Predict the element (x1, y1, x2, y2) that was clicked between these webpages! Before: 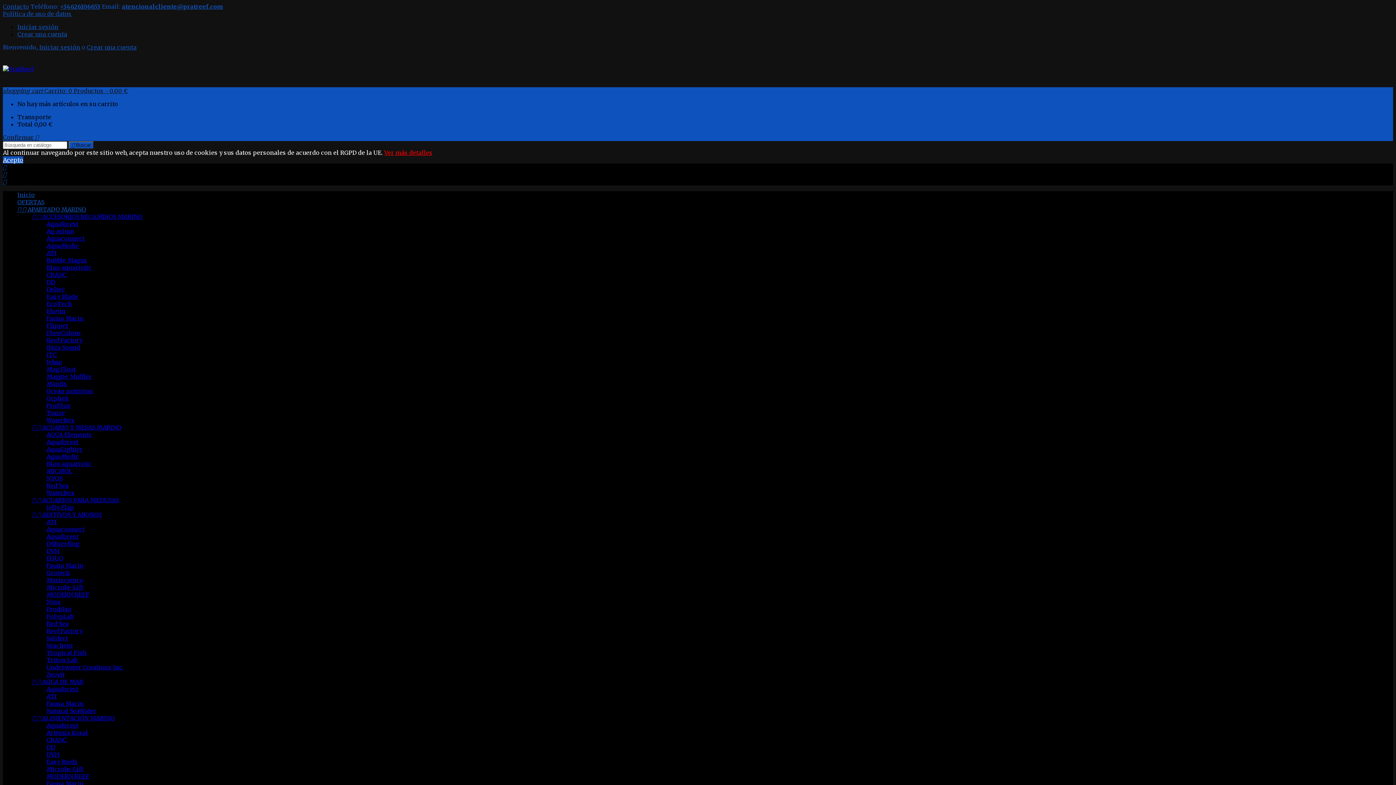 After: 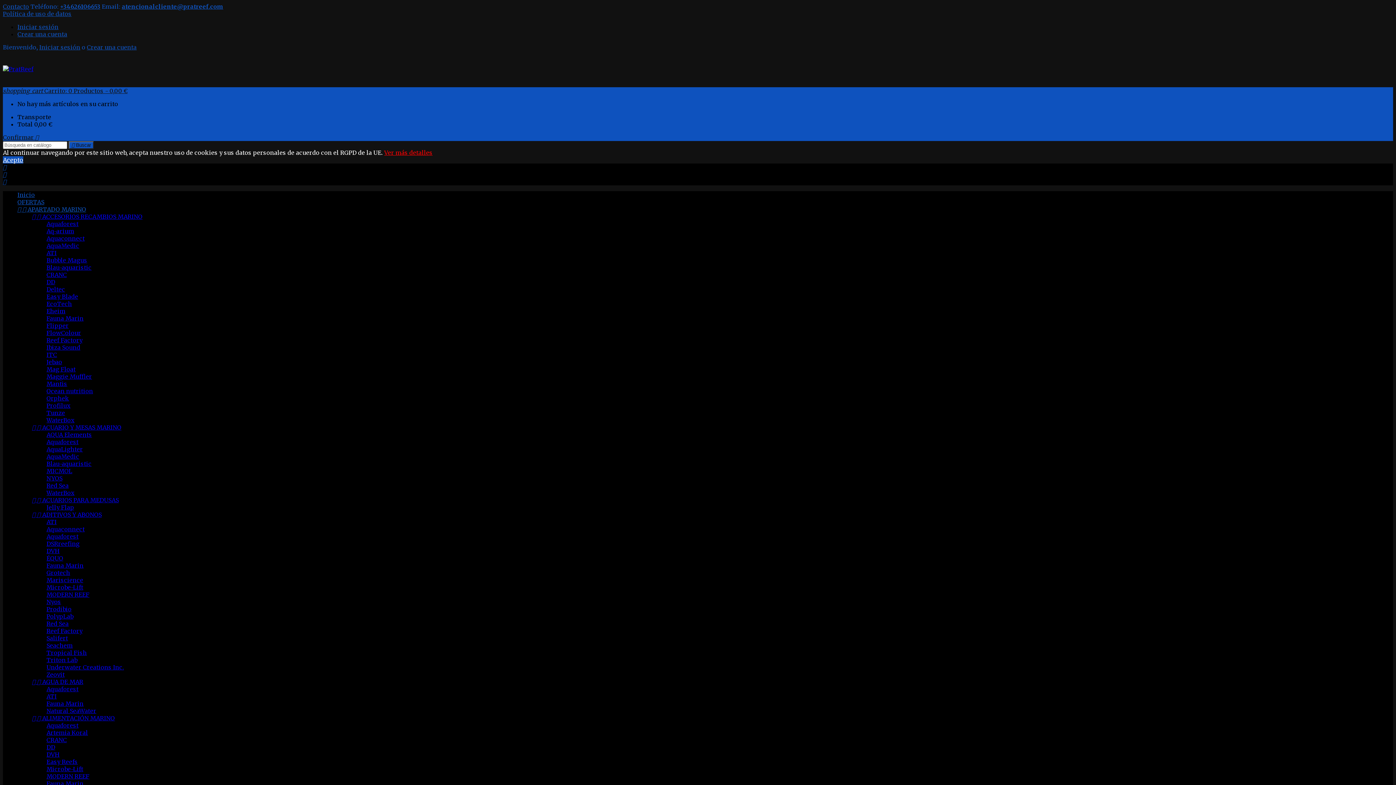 Action: label: Jelly Flap bbox: (46, 504, 74, 511)